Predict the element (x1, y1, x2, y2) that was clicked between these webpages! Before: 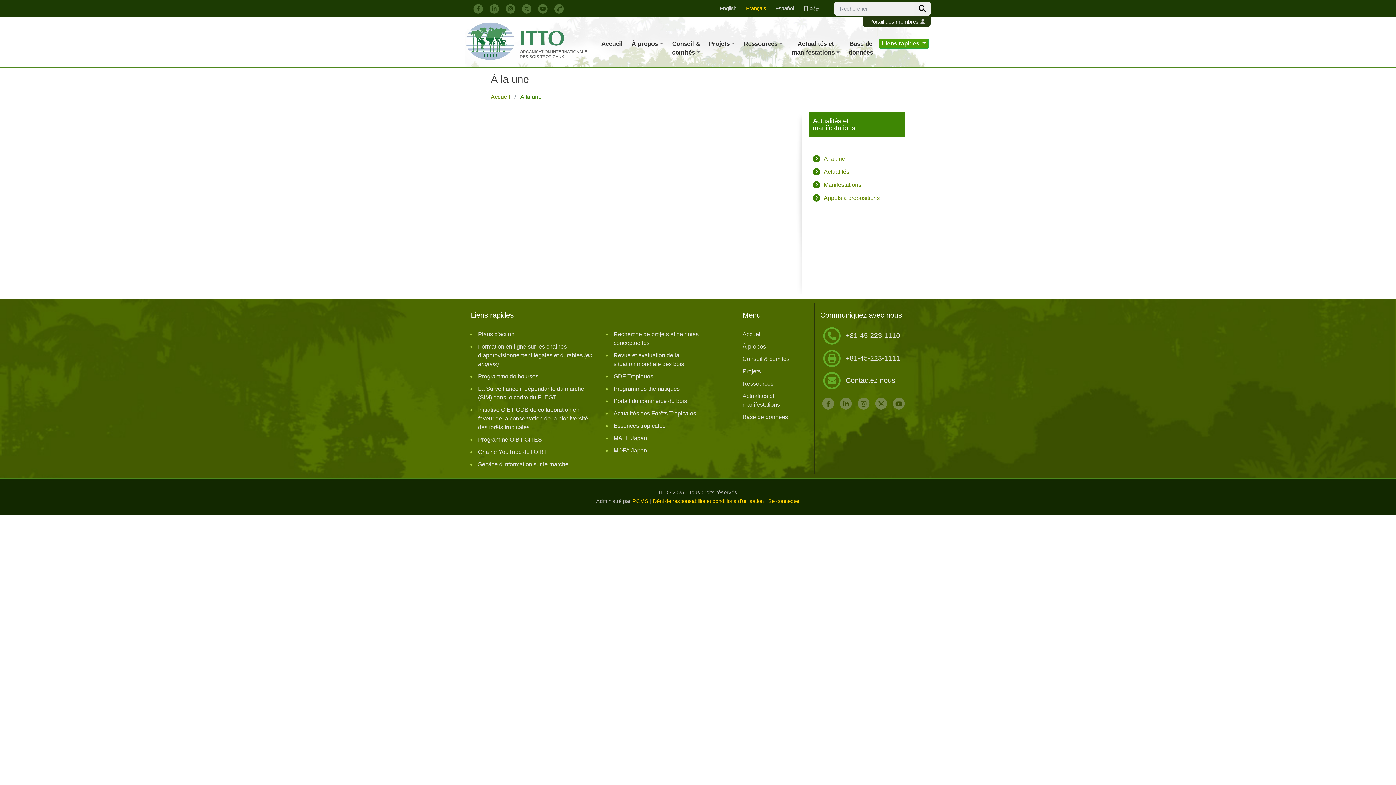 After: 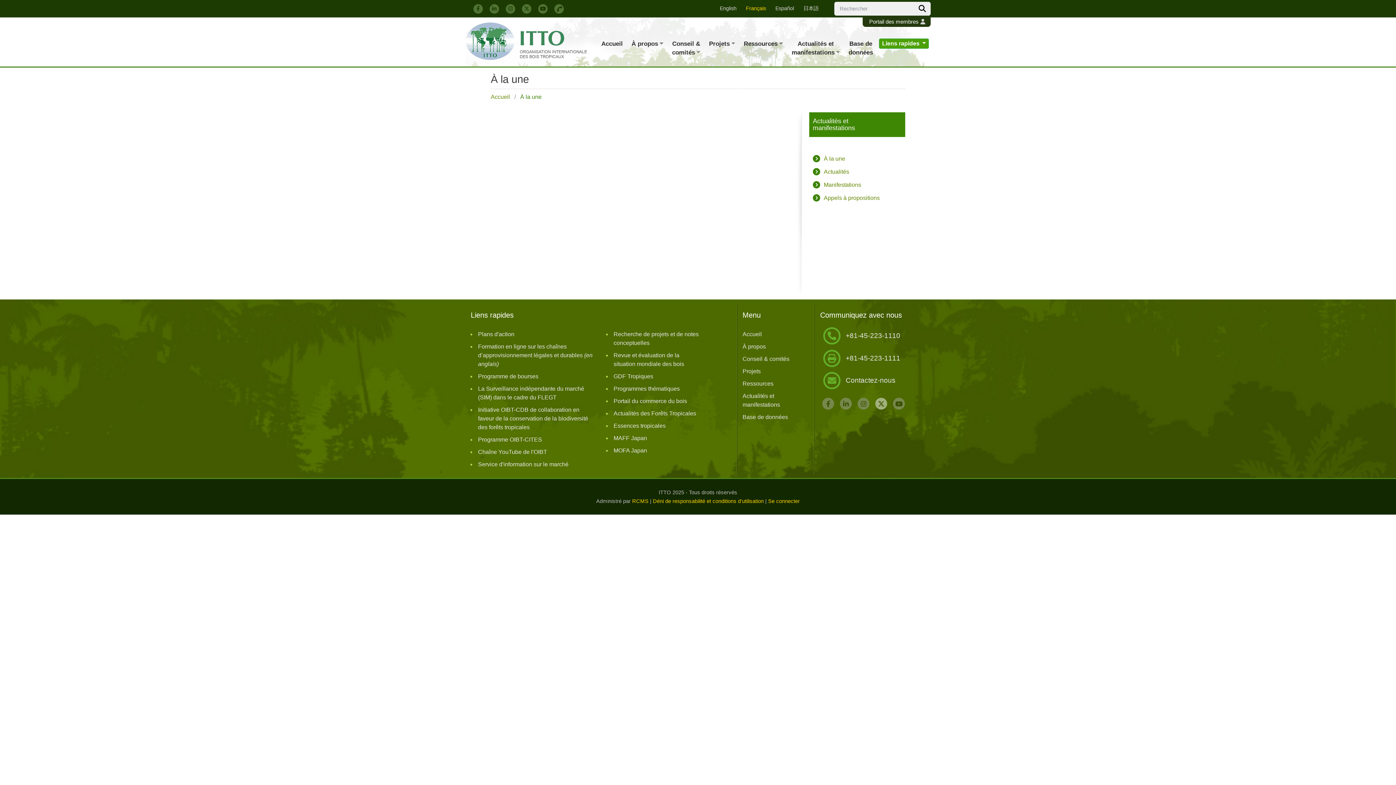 Action: bbox: (873, 400, 891, 406) label:  